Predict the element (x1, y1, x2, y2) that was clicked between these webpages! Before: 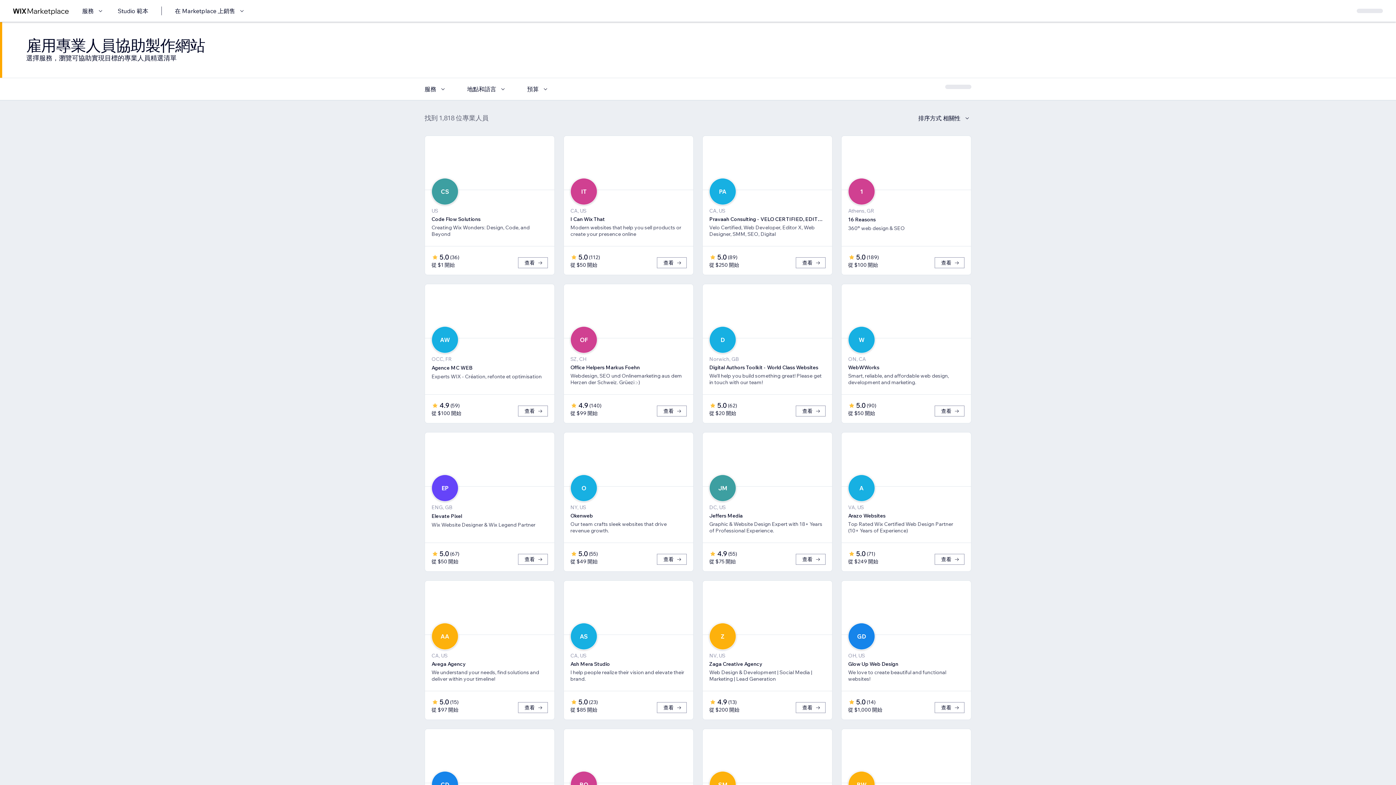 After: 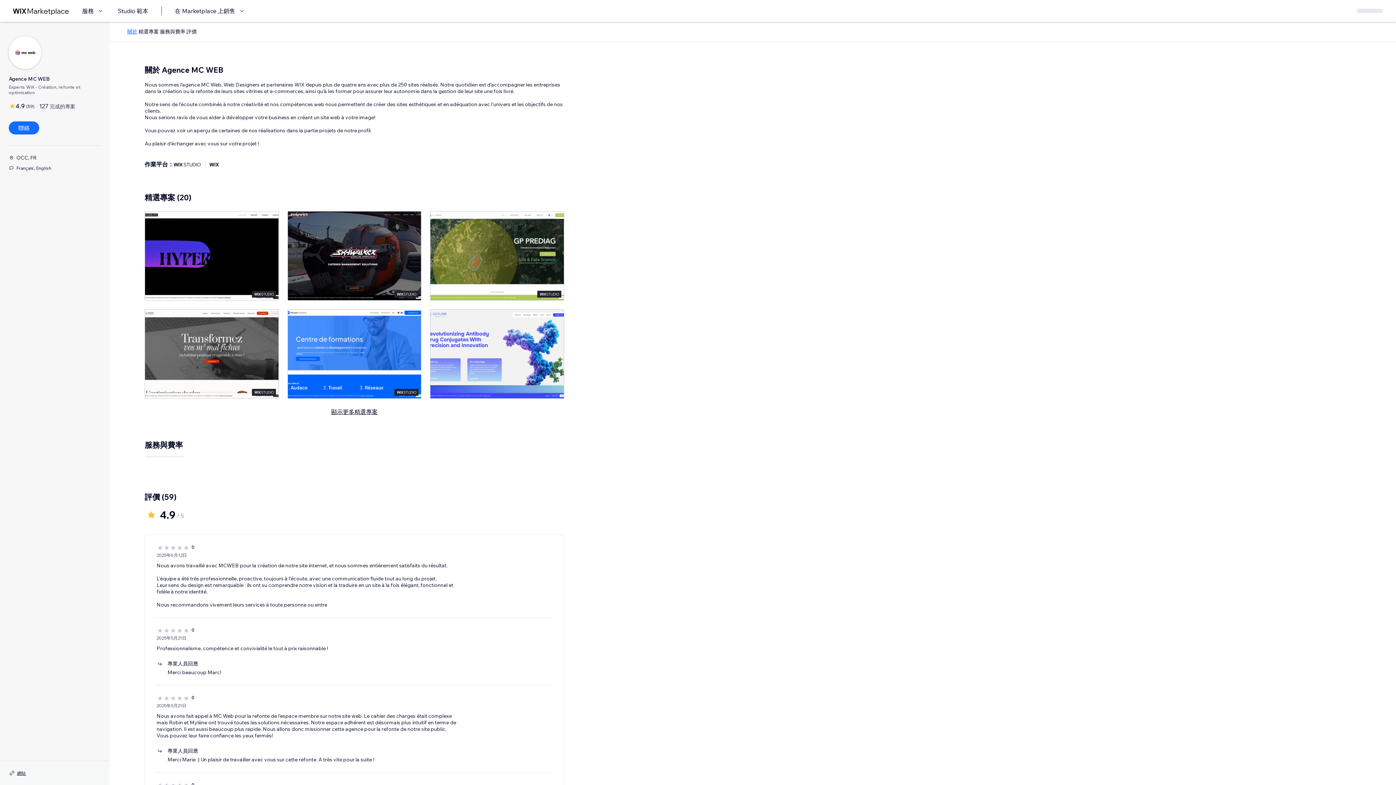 Action: bbox: (518, 405, 548, 416) label: 查看